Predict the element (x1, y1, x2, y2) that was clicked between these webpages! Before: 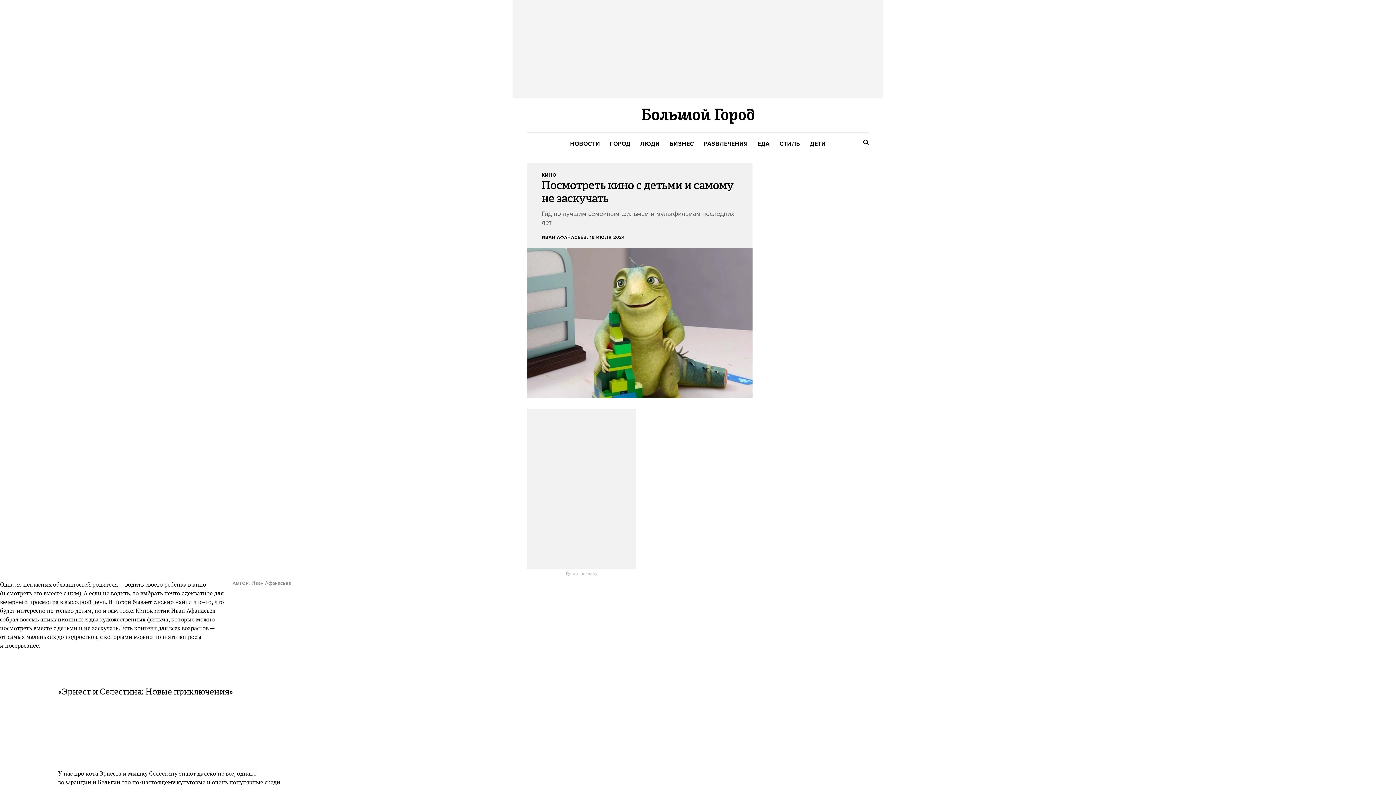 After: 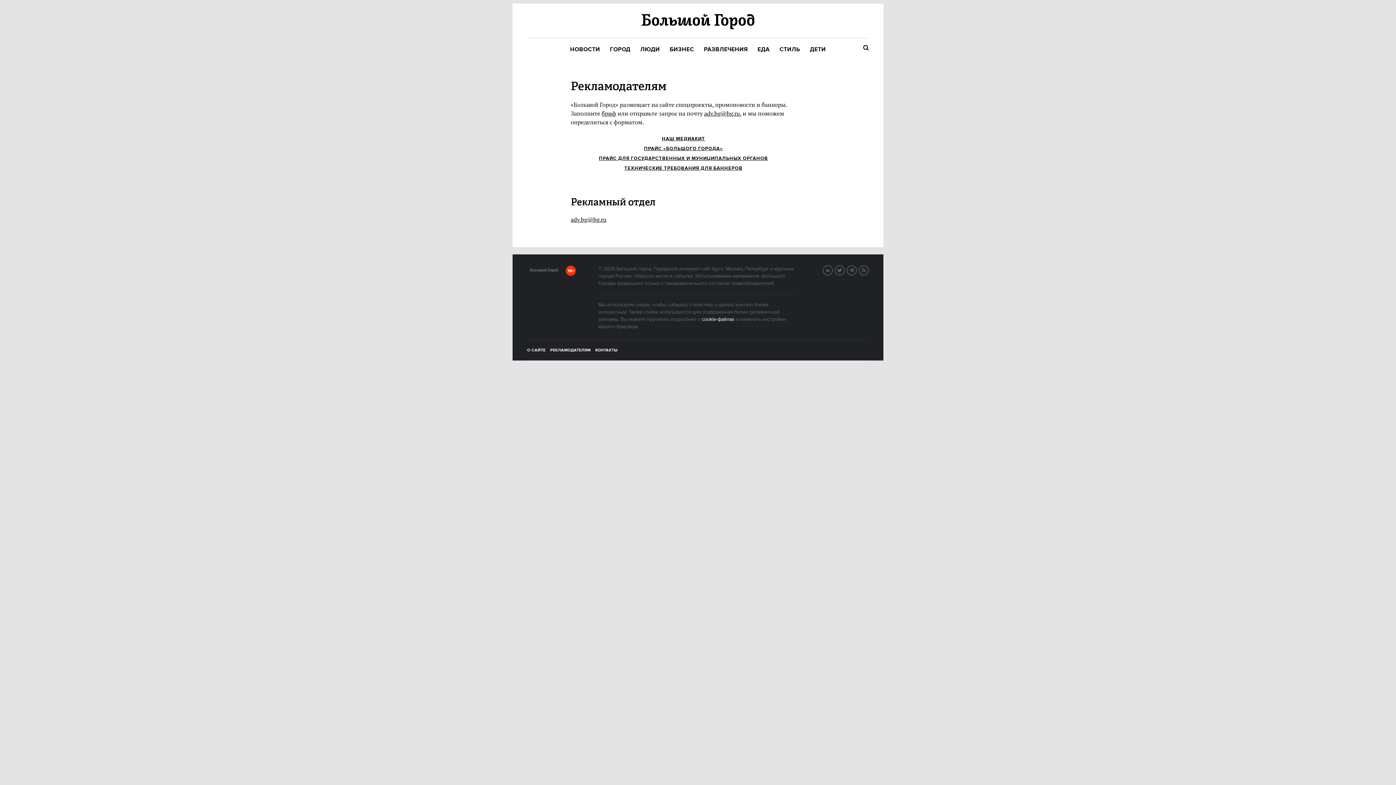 Action: label: Купить рекламу bbox: (527, 572, 636, 576)